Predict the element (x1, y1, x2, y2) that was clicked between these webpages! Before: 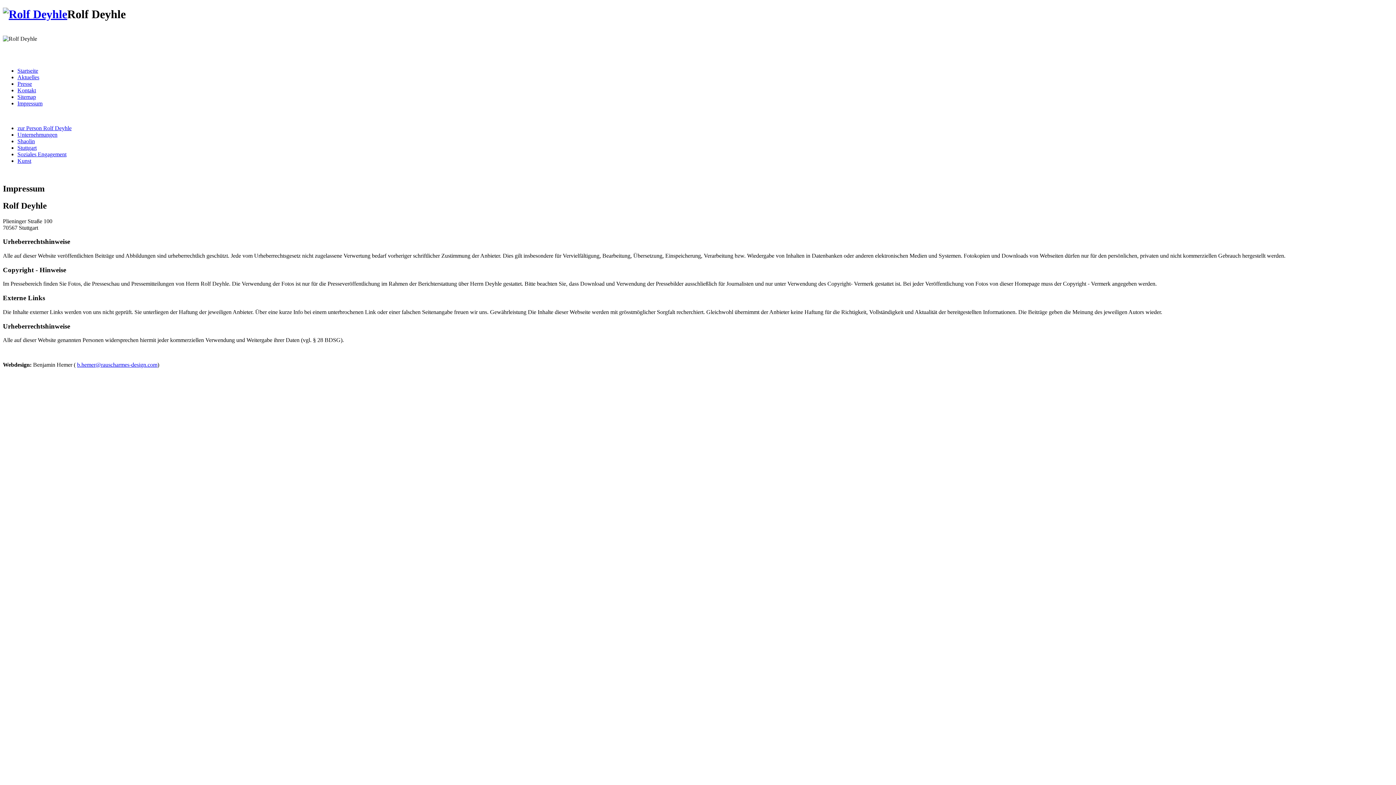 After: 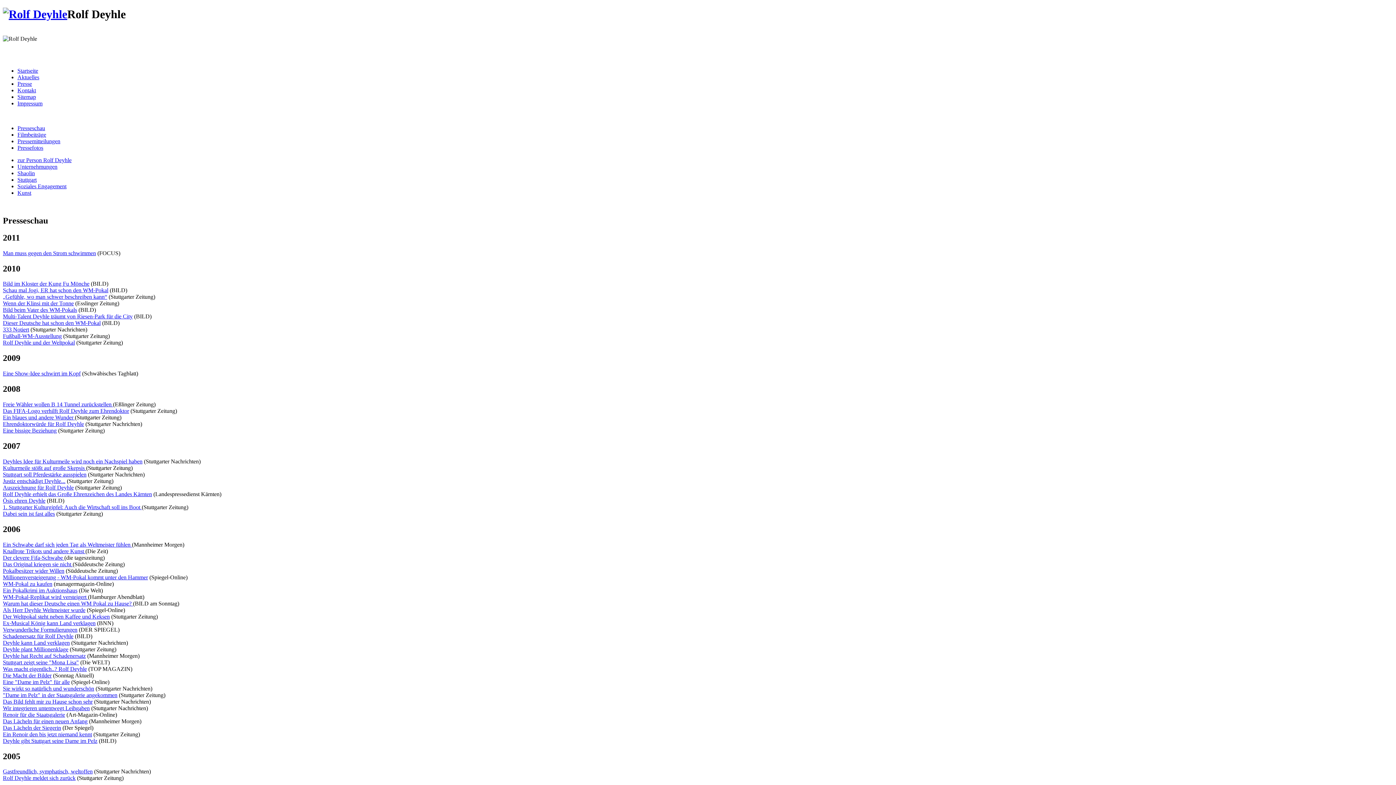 Action: label: Presse bbox: (17, 80, 32, 86)